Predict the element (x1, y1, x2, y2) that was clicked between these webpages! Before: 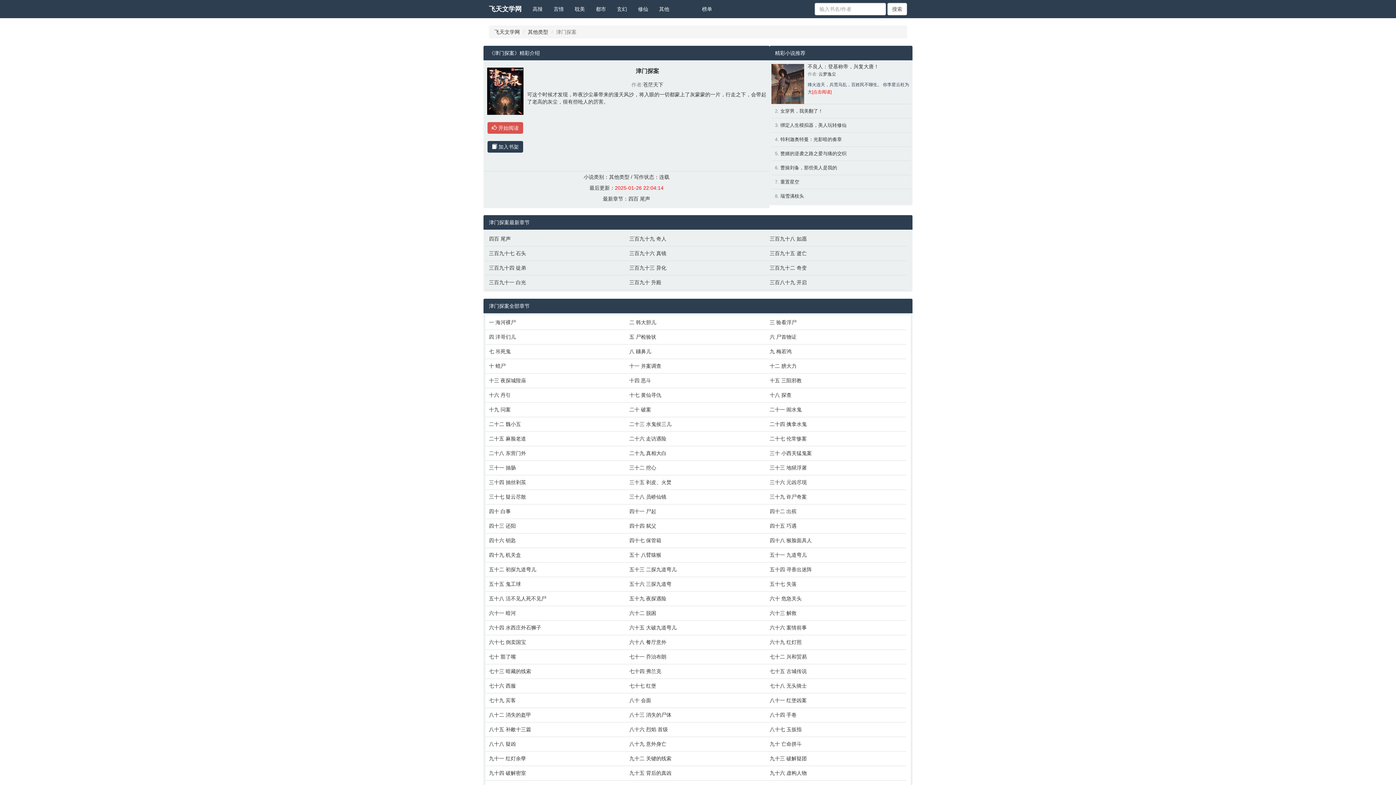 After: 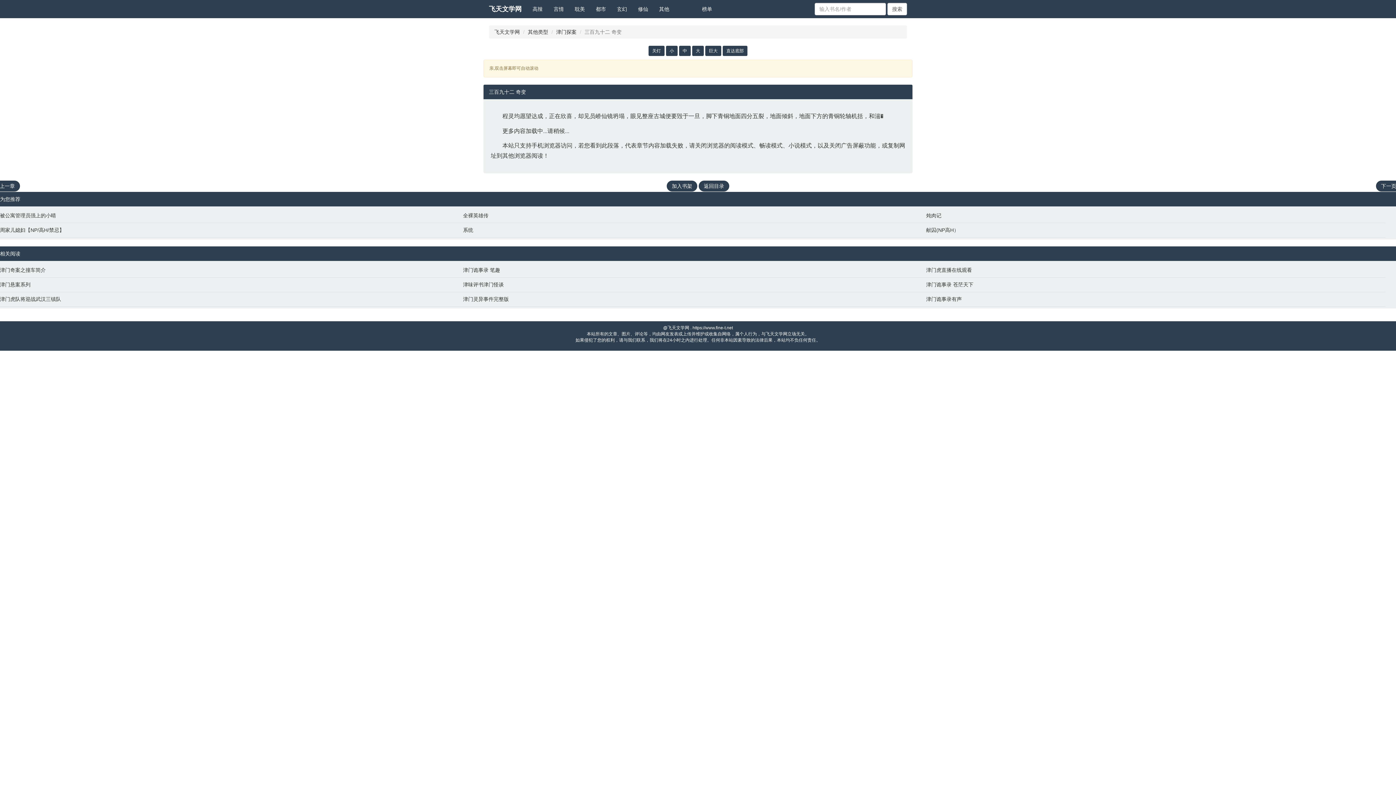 Action: label: 三百九十二 奇变 bbox: (769, 264, 903, 271)